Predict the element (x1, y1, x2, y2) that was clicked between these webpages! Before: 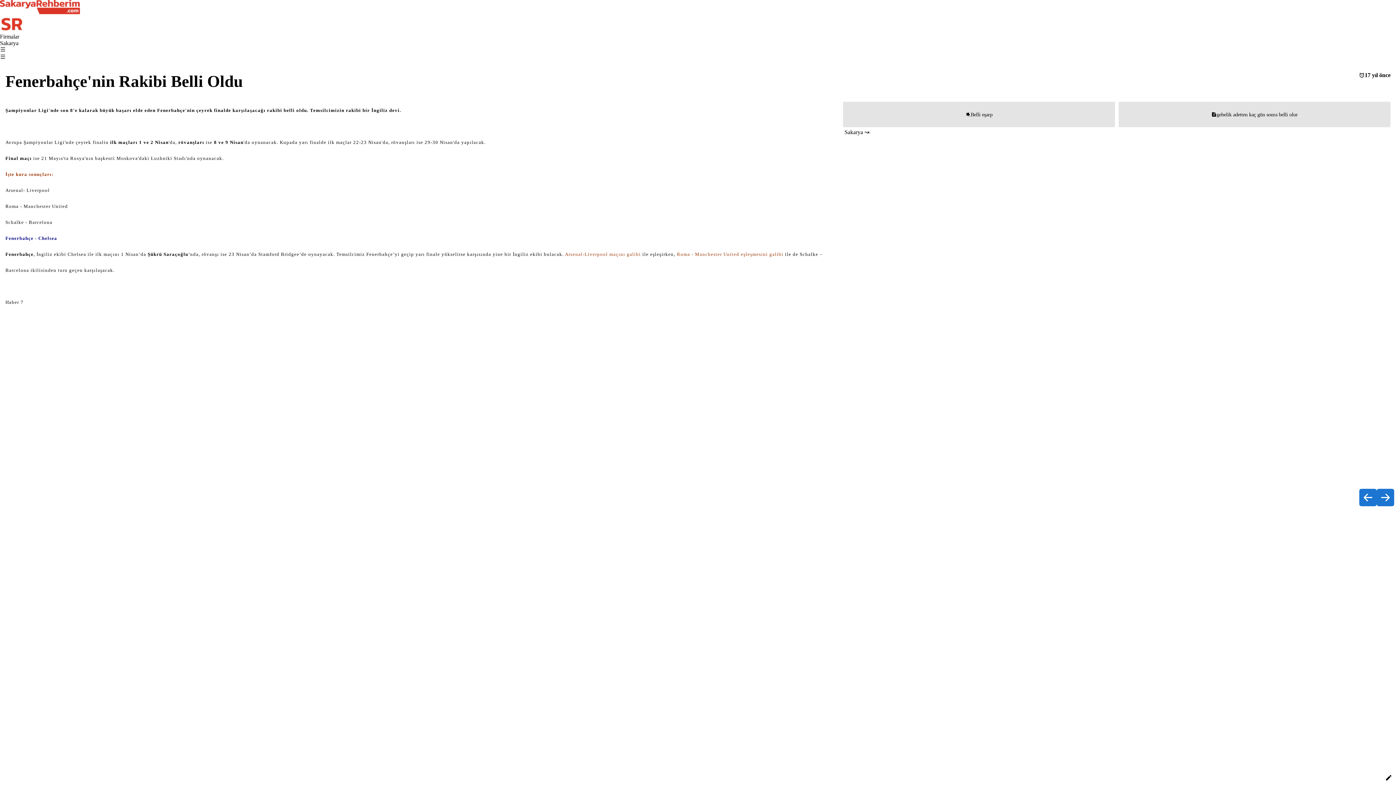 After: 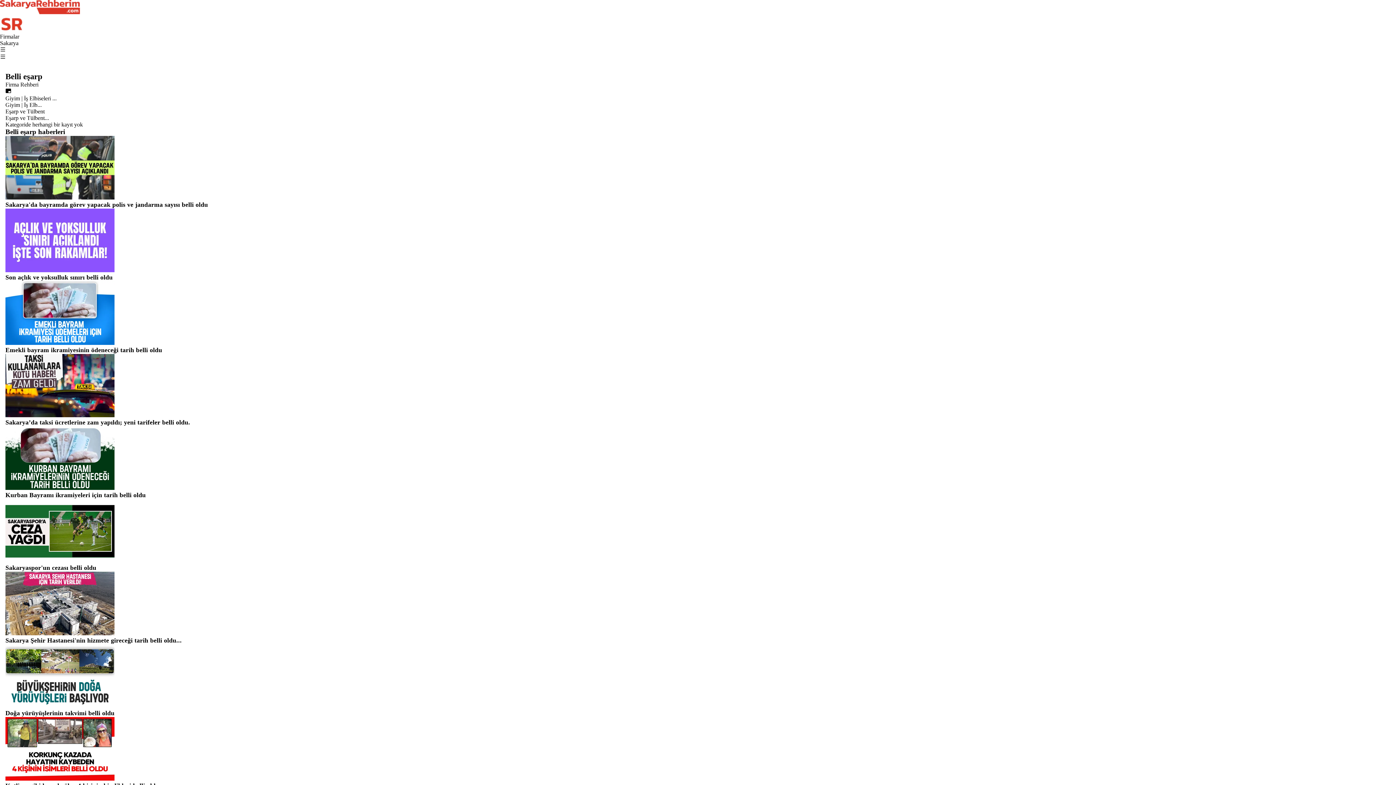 Action: label: Belli eşarp bbox: (965, 111, 992, 117)